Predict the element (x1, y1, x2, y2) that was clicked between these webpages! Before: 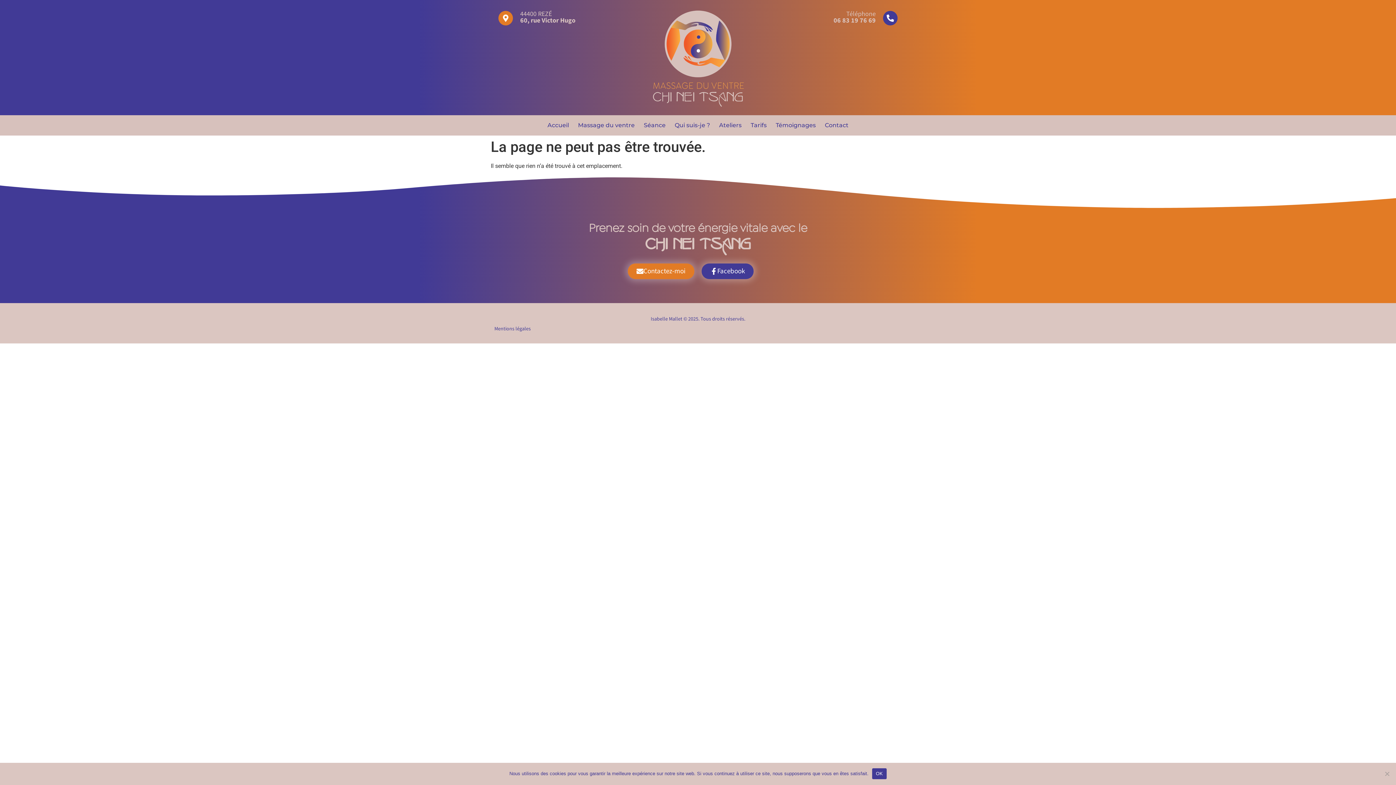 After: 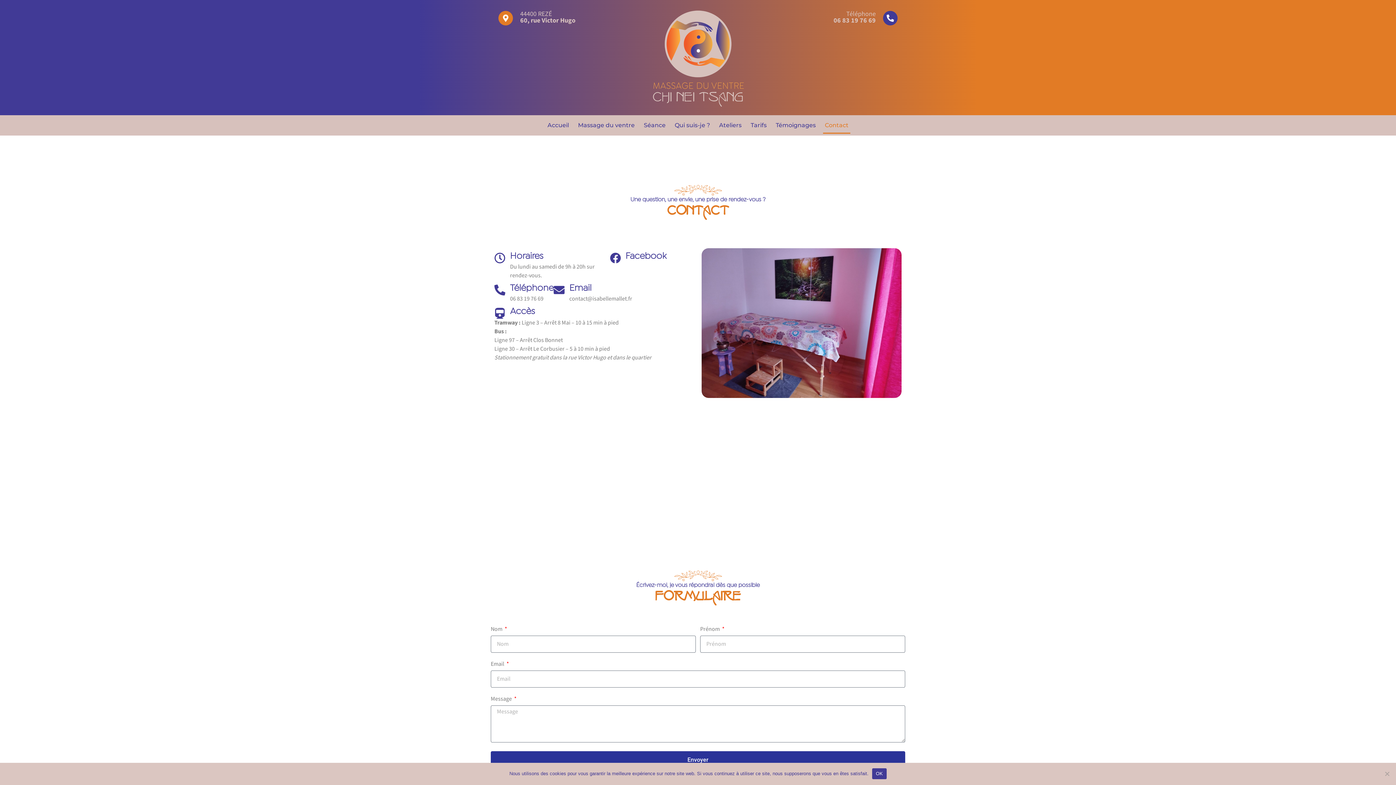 Action: label: Contact bbox: (823, 117, 850, 133)